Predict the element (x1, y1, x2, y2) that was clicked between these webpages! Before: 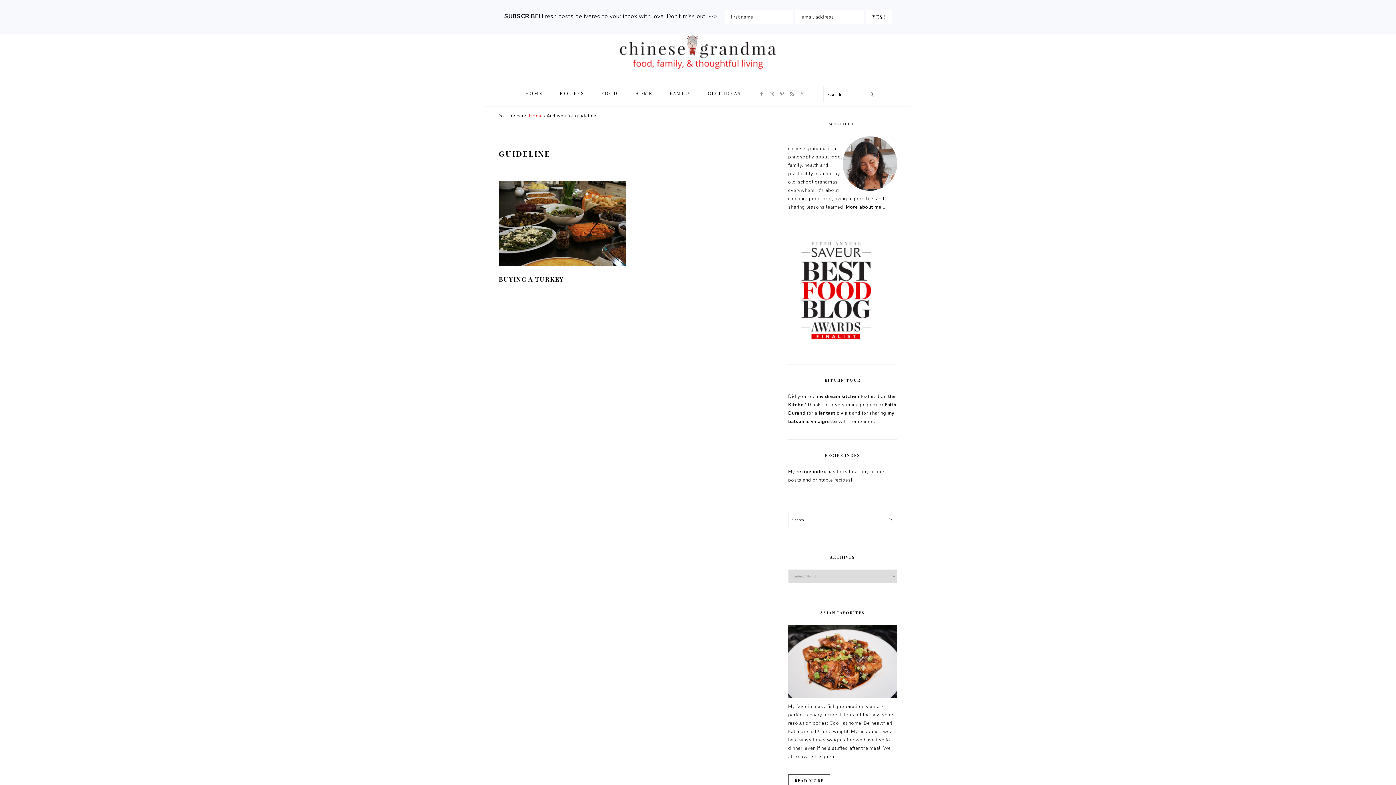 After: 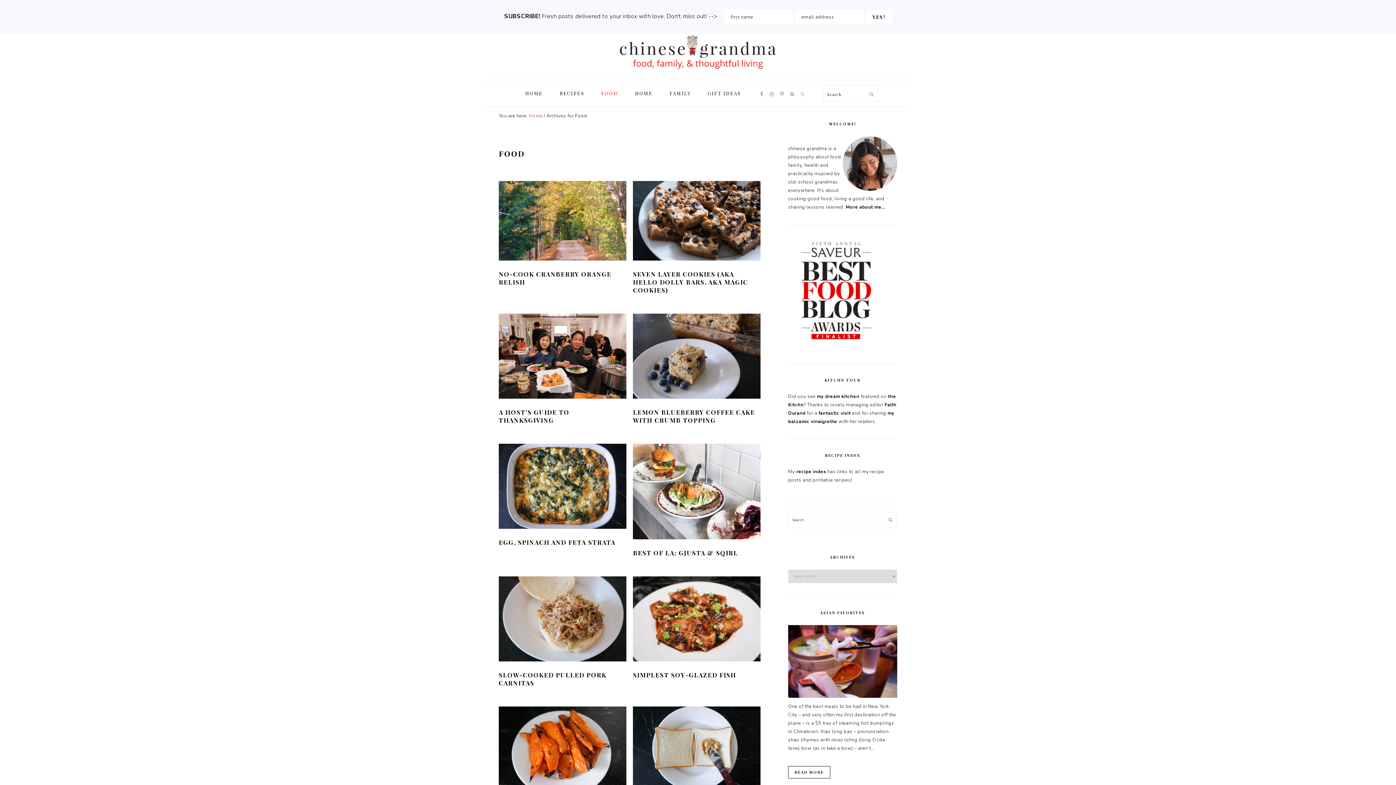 Action: label: FOOD bbox: (593, 82, 625, 103)